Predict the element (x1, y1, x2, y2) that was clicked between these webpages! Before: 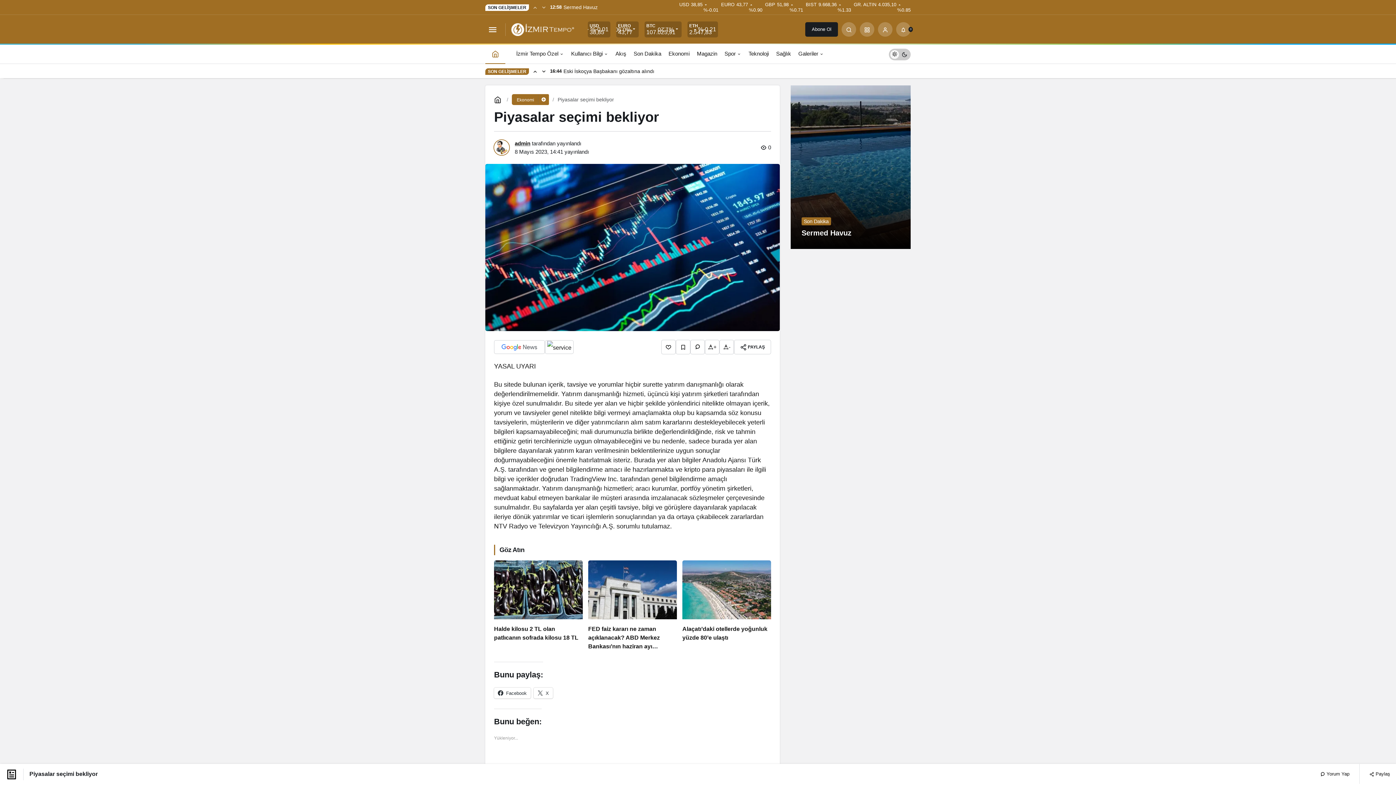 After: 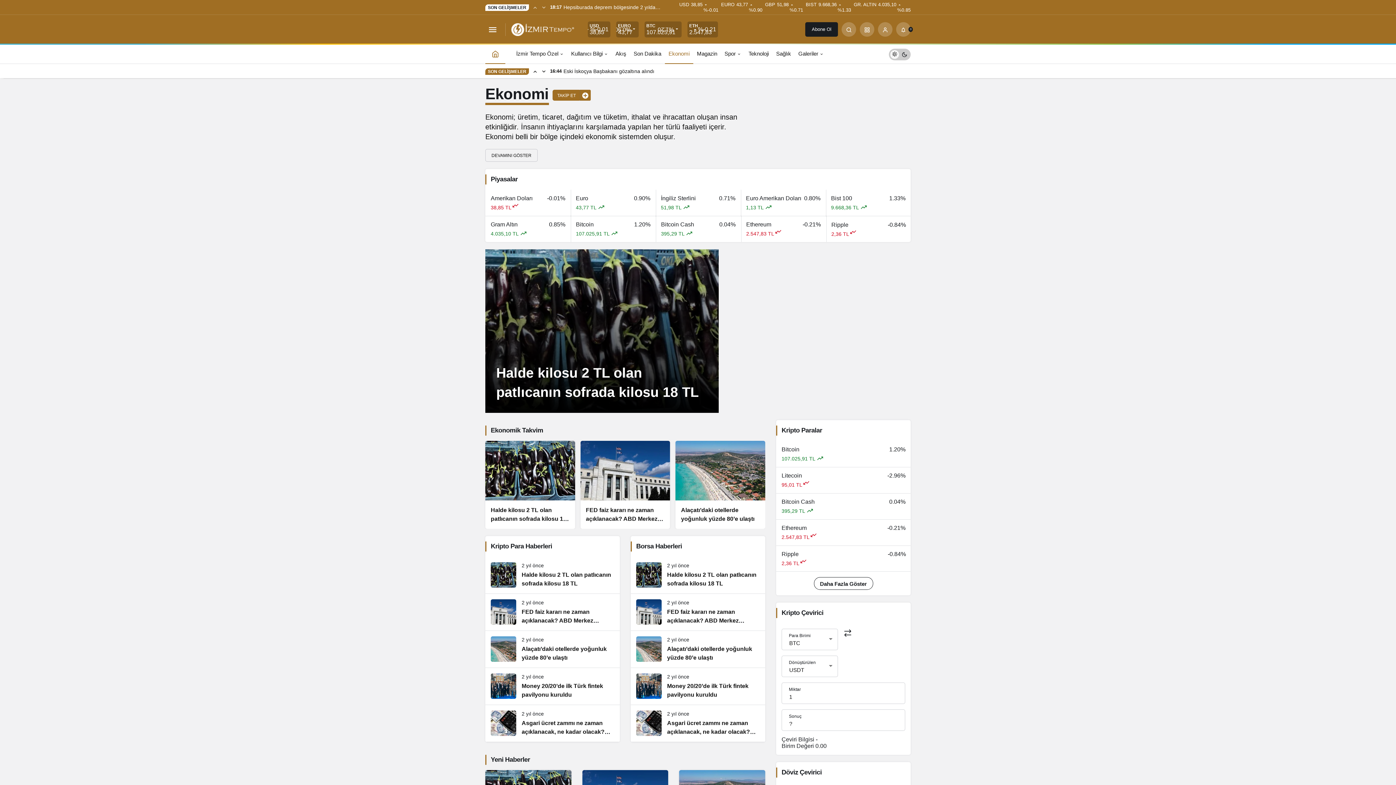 Action: label: Ekonomi bbox: (512, 94, 539, 105)